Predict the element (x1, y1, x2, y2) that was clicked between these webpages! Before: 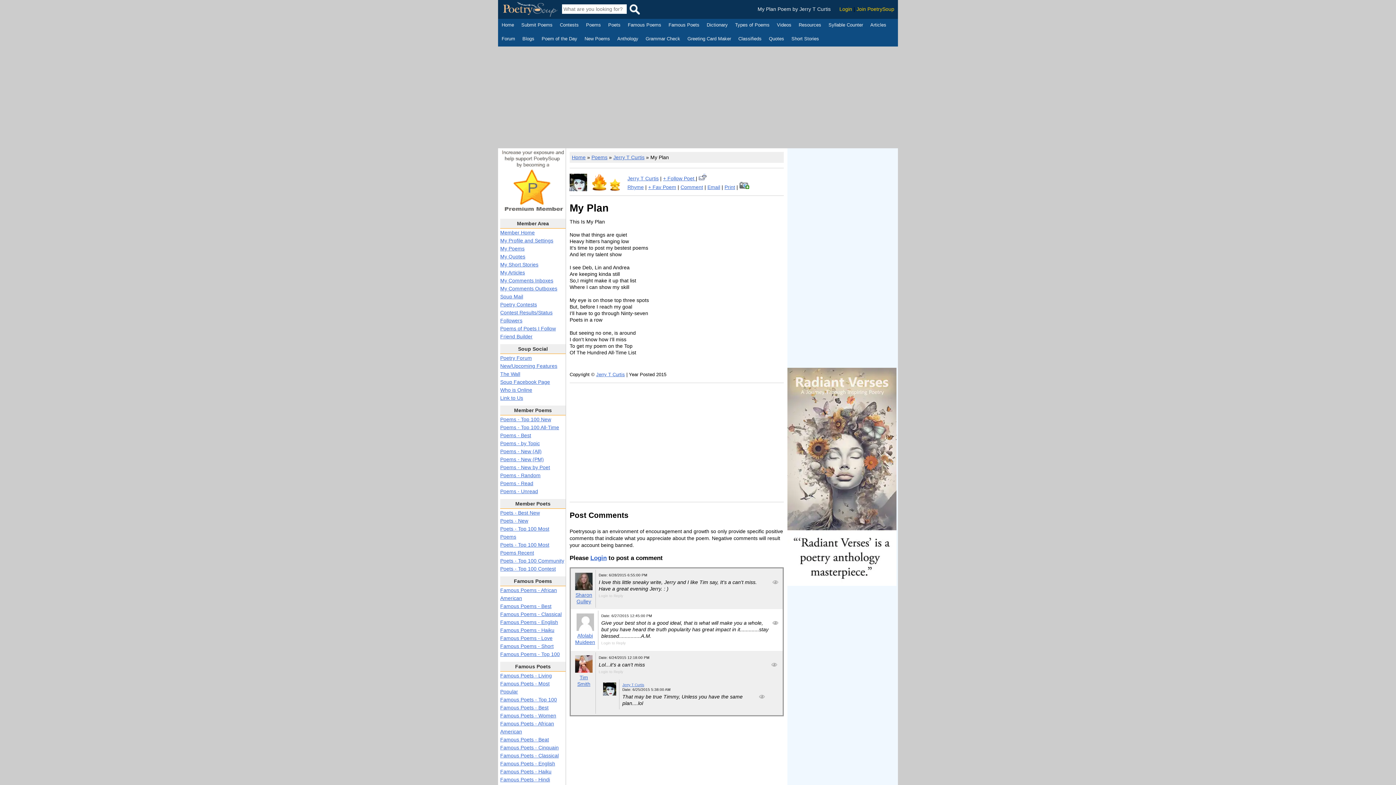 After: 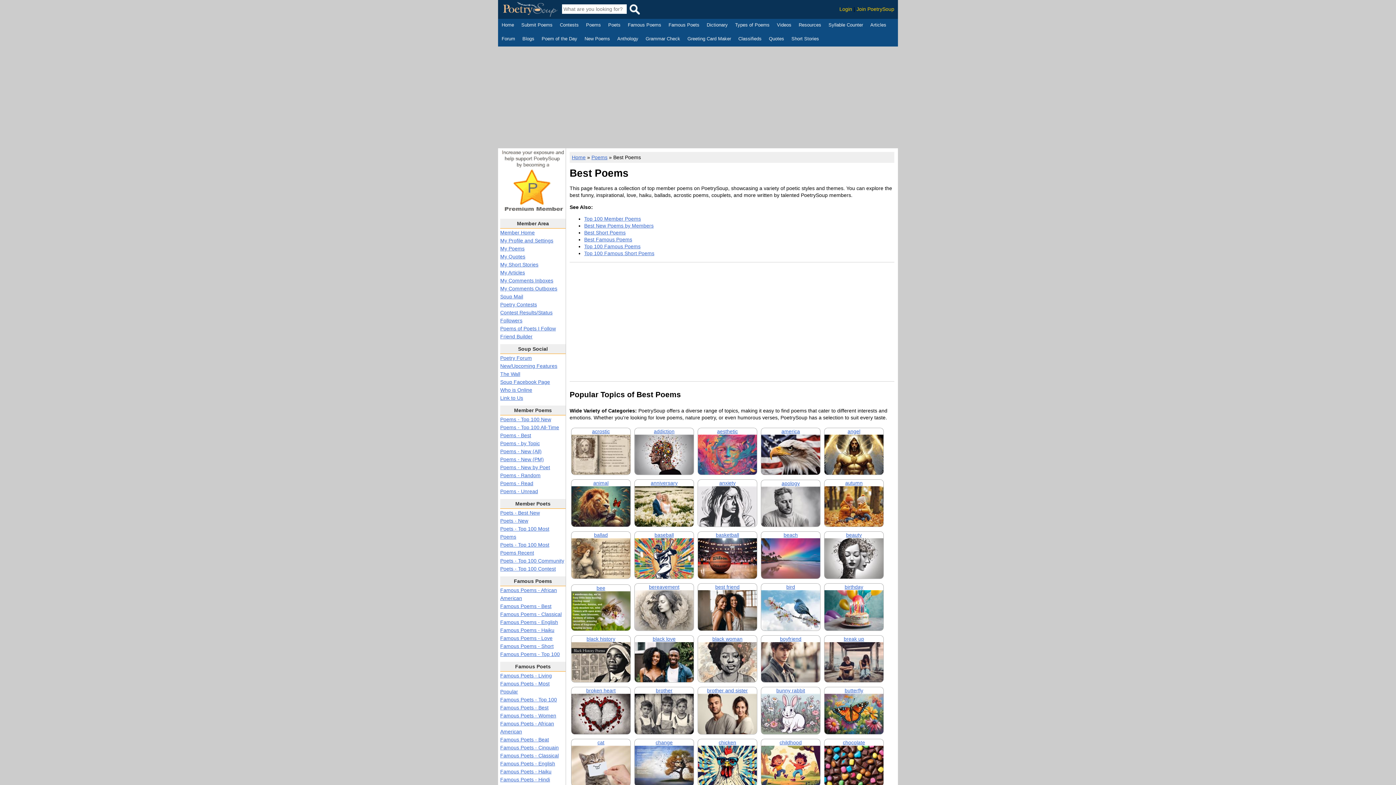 Action: label: Poems - Best bbox: (500, 432, 531, 438)